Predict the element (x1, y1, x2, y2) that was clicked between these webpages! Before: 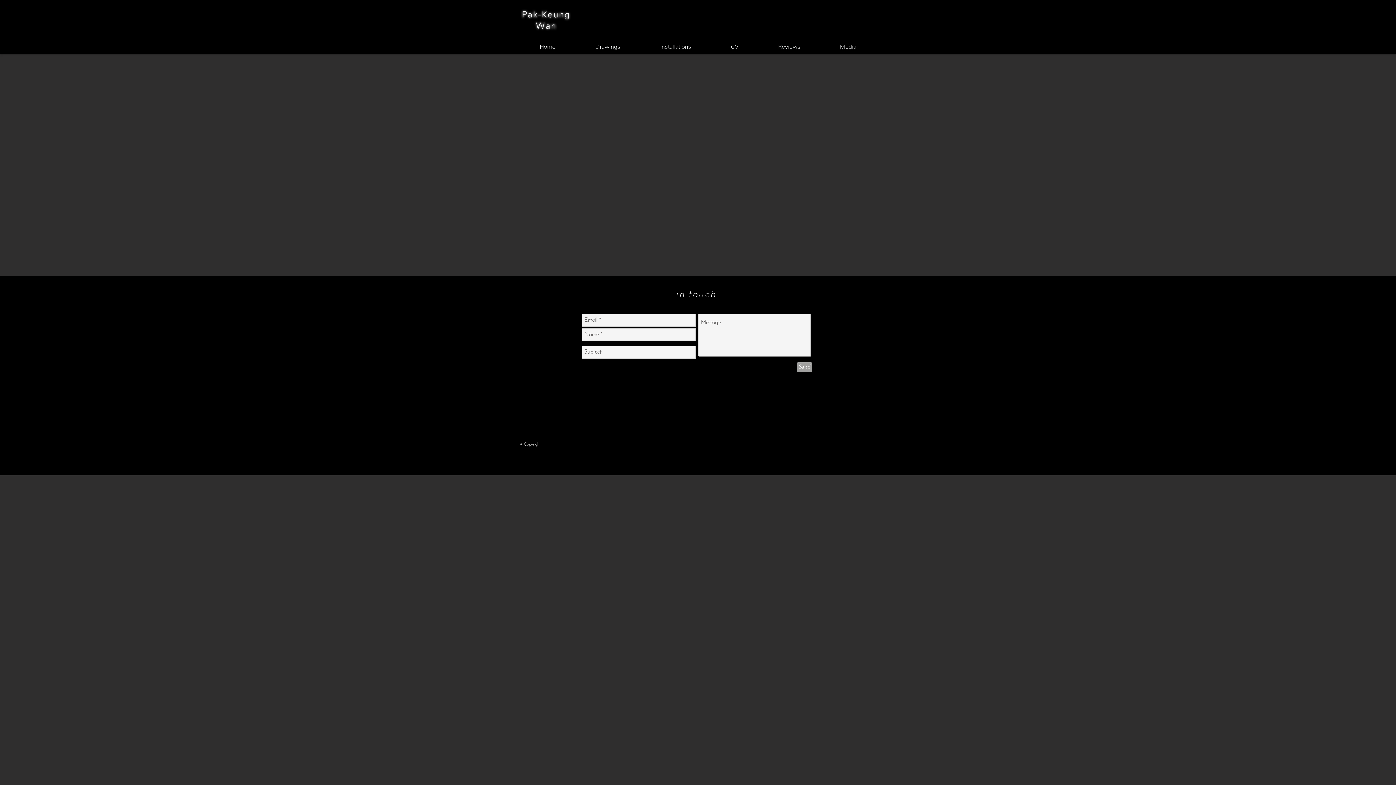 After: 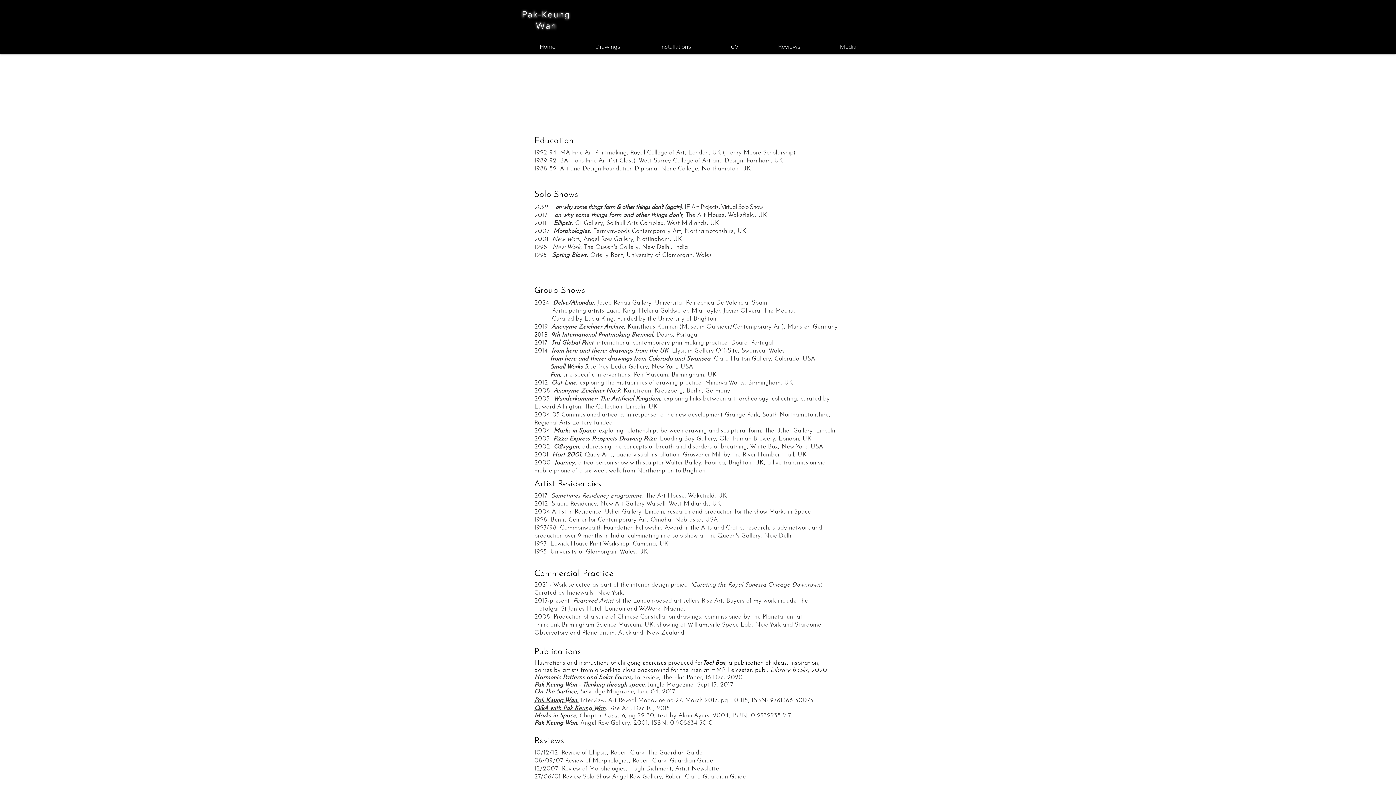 Action: bbox: (711, 37, 758, 52) label: CV